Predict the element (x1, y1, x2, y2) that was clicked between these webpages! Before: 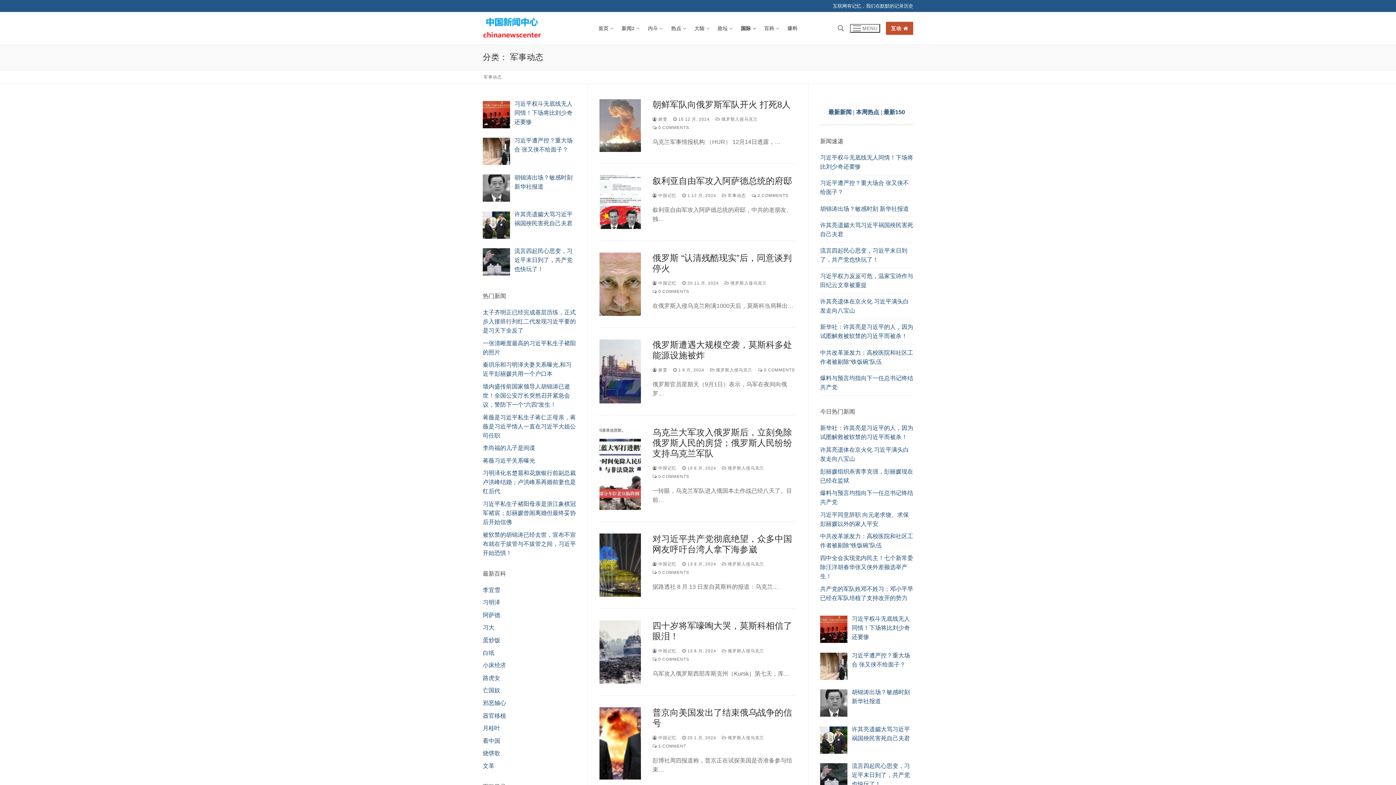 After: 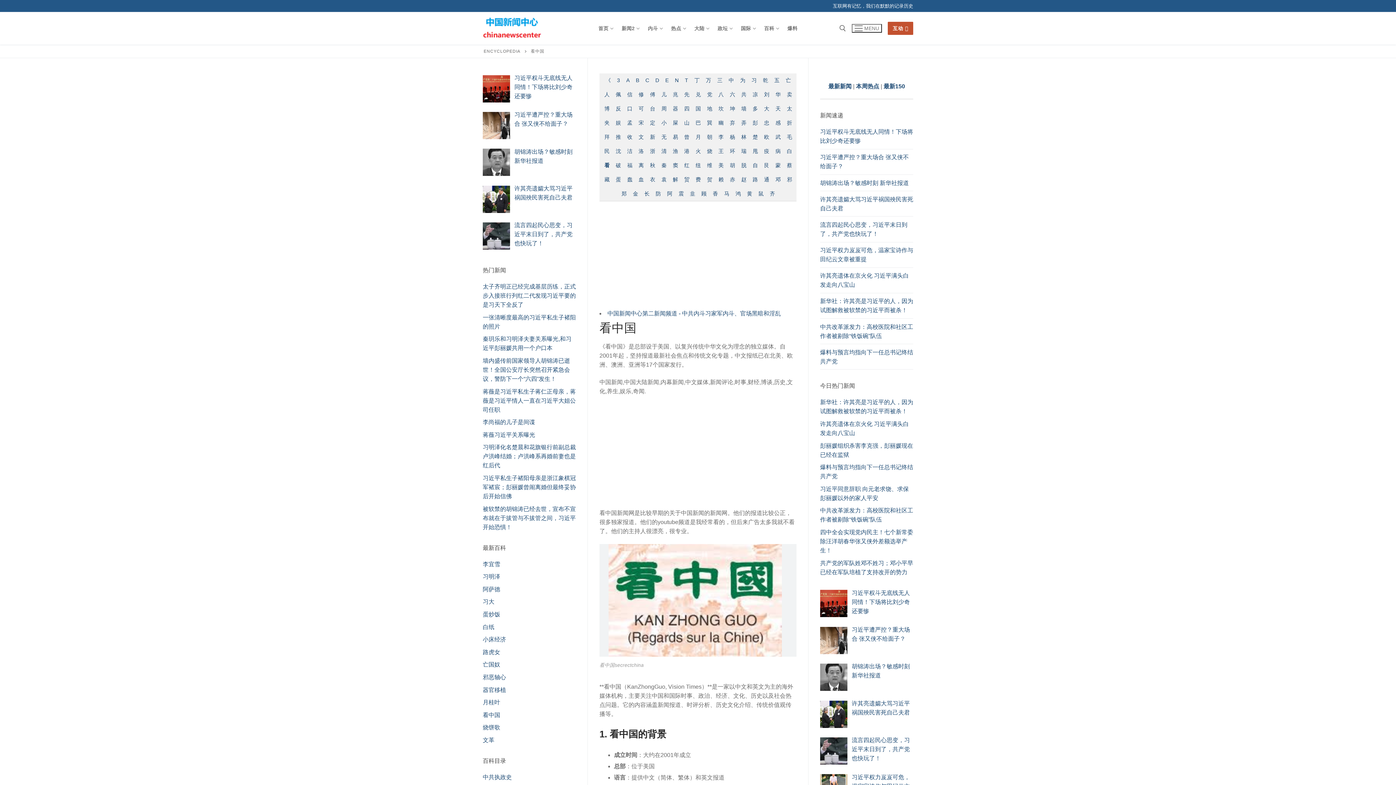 Action: label: 看中国 bbox: (482, 738, 500, 744)